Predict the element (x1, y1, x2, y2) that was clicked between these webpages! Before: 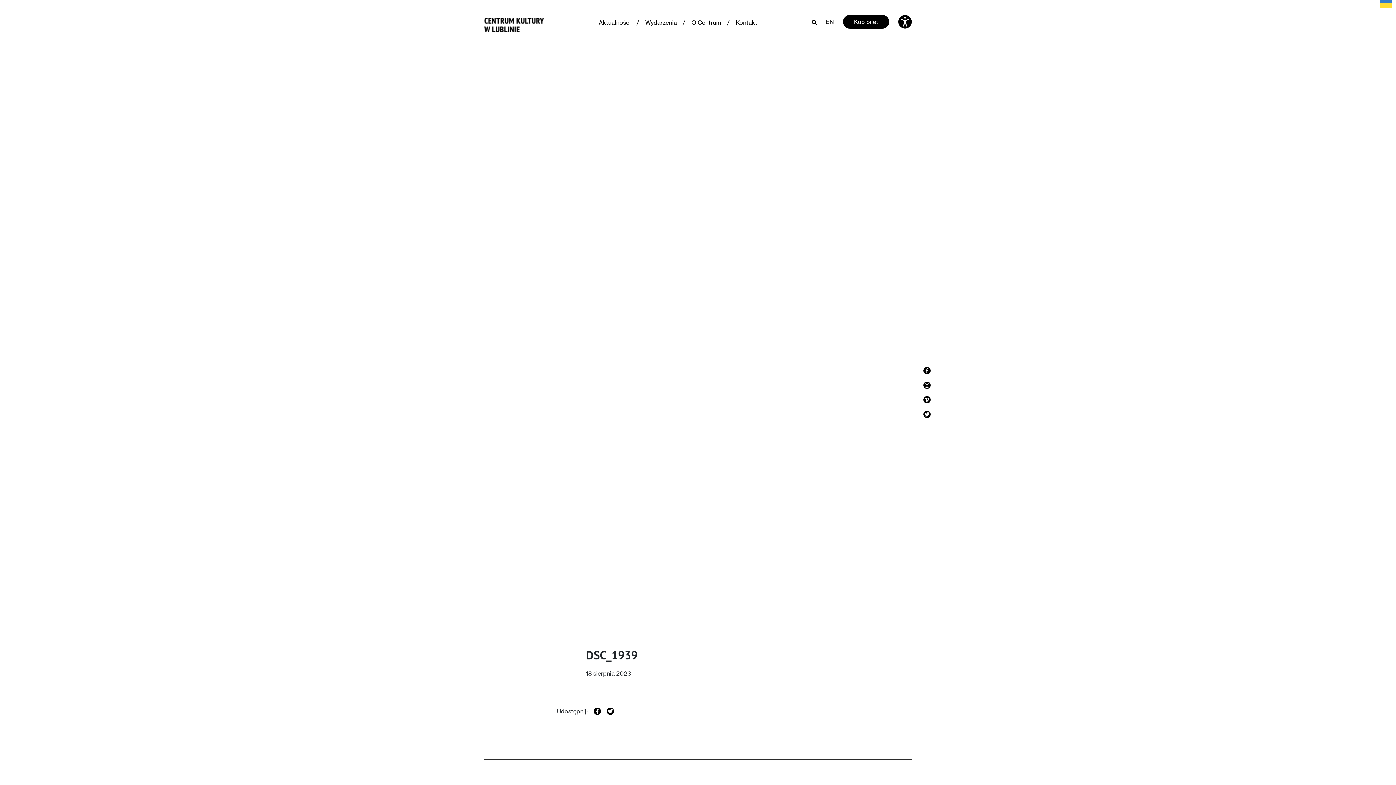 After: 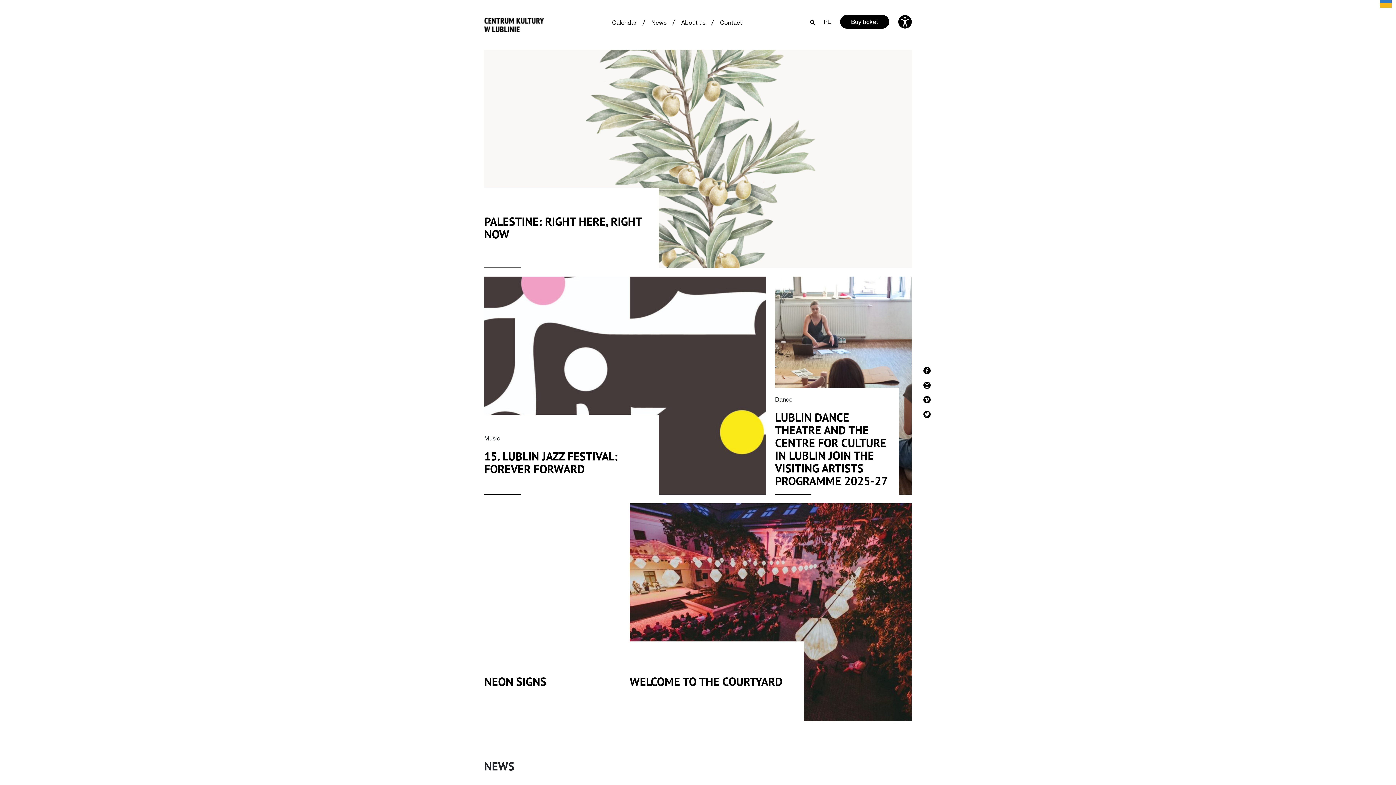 Action: bbox: (825, 17, 834, 26) label: EN